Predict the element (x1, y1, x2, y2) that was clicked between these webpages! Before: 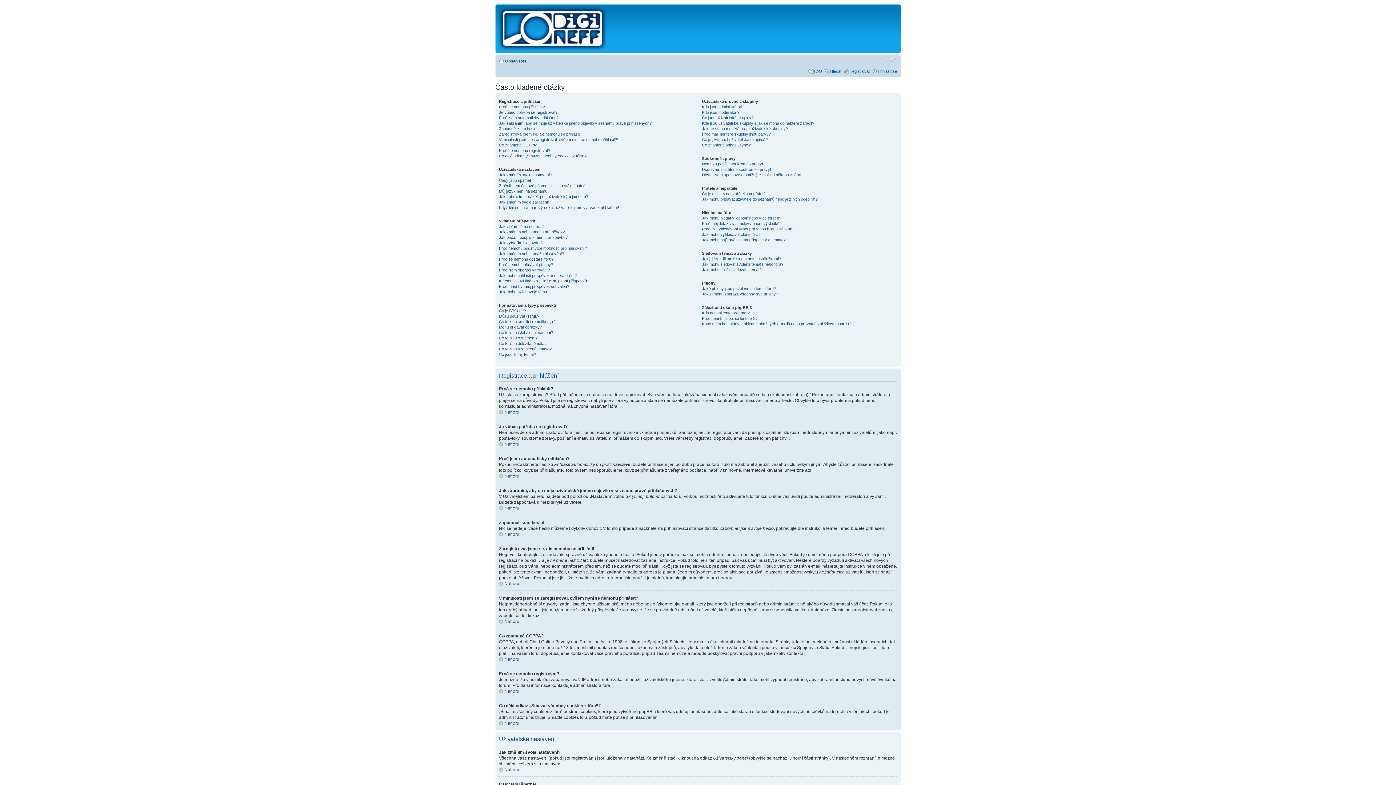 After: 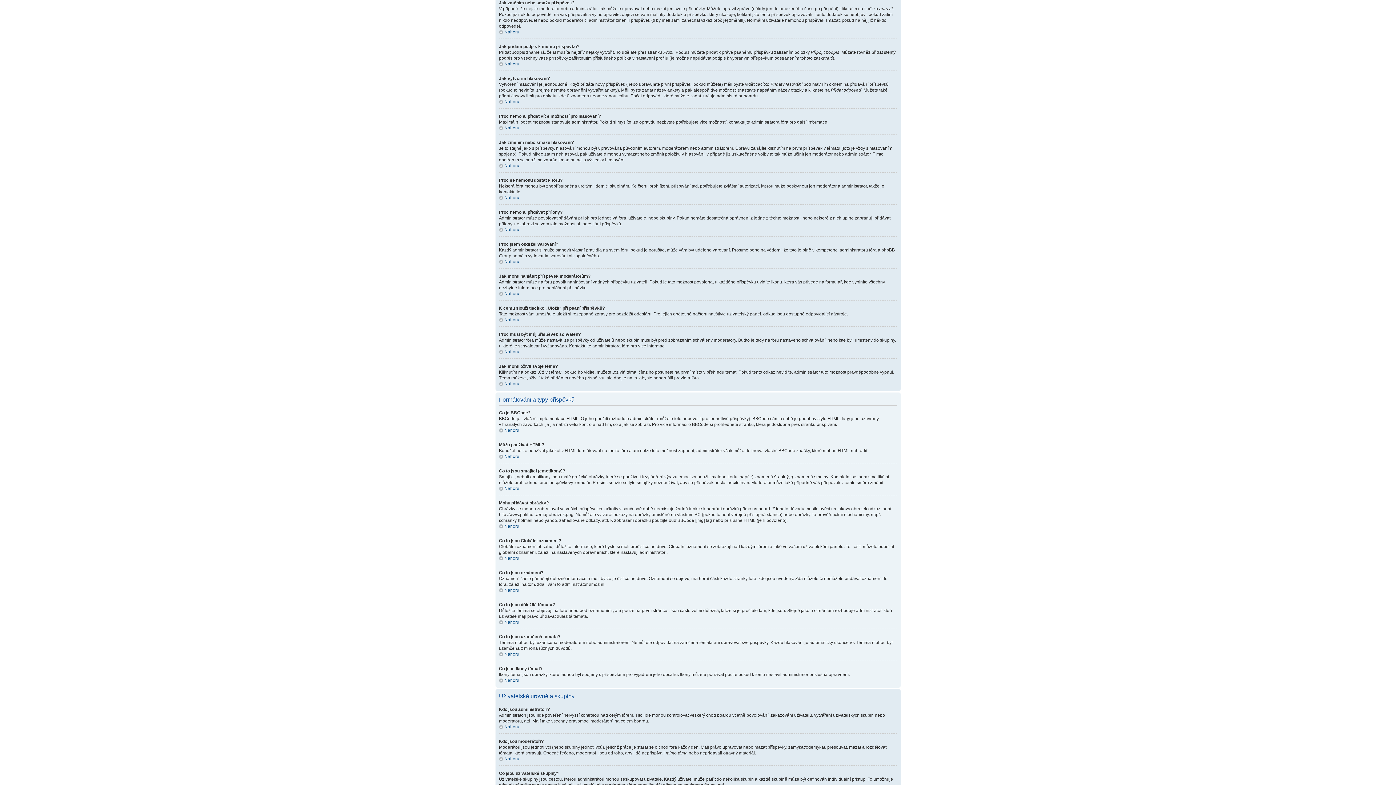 Action: label: Jak změním nebo smažu příspěvek? bbox: (499, 229, 564, 234)